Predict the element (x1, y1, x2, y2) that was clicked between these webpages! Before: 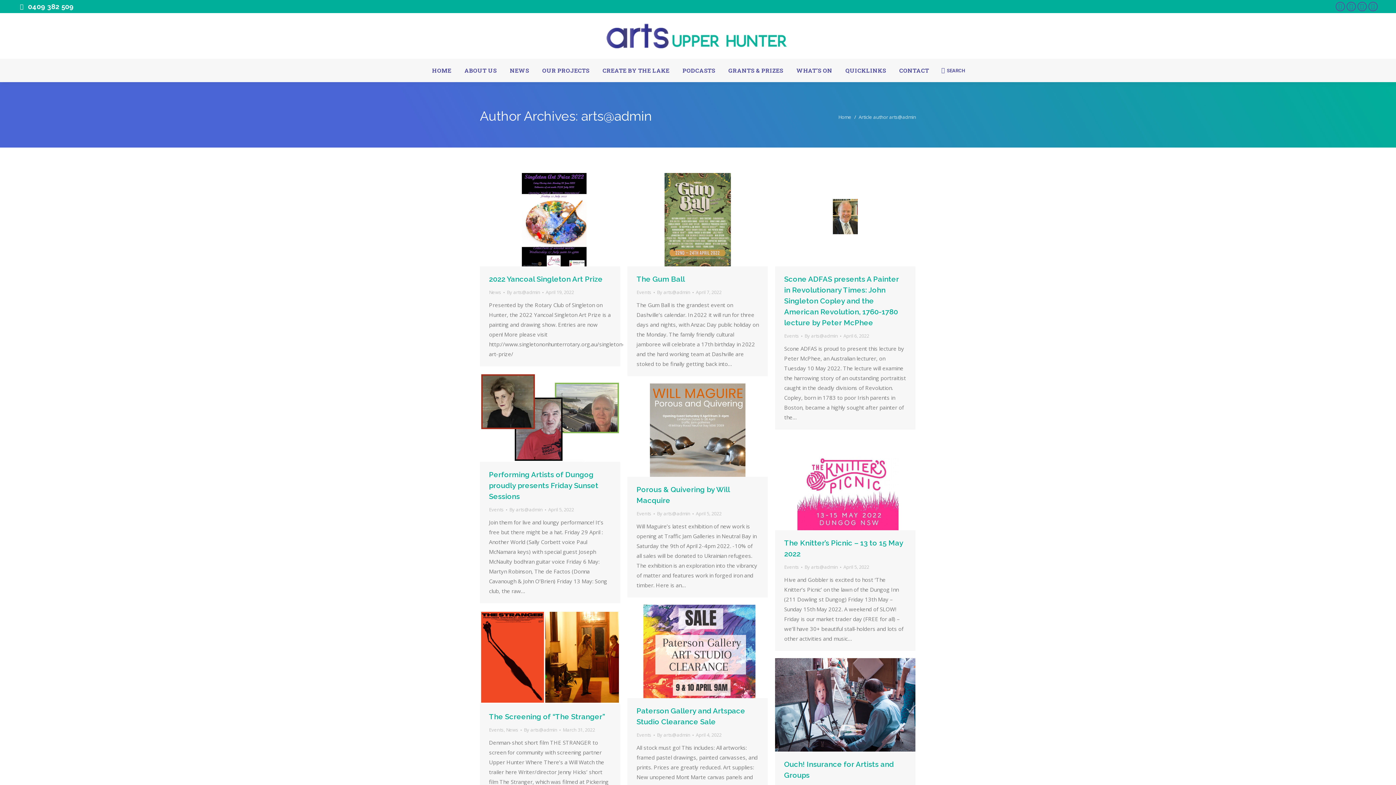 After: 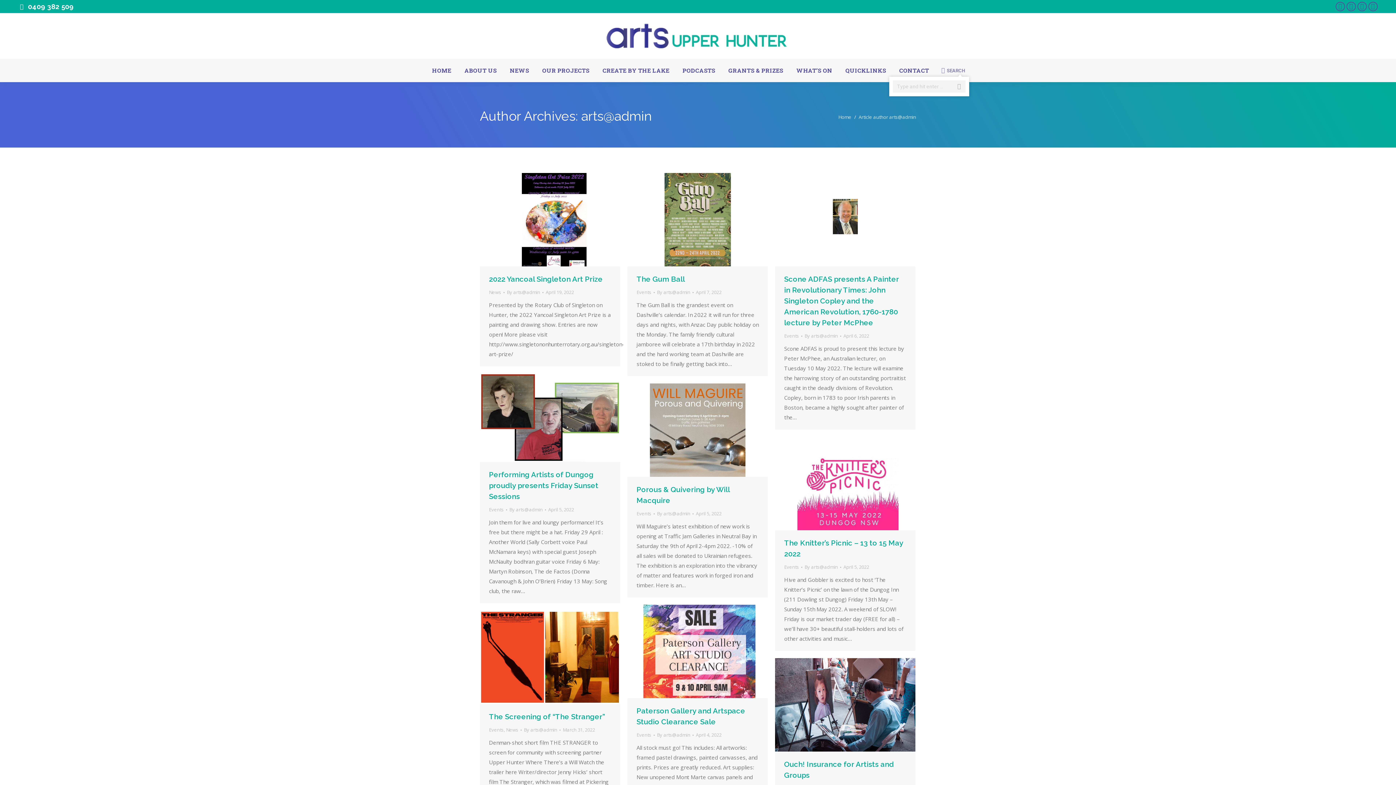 Action: bbox: (941, 67, 965, 73) label: SEARCH